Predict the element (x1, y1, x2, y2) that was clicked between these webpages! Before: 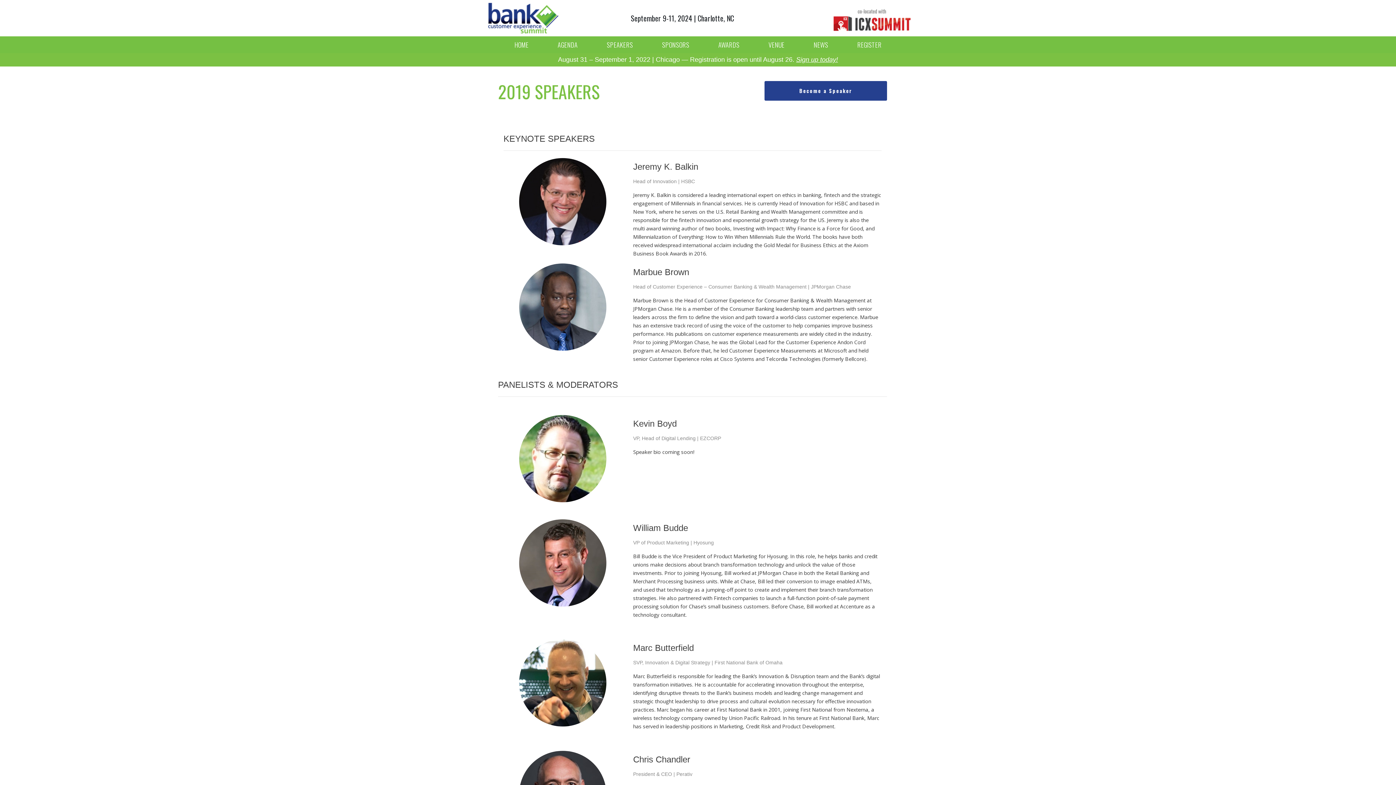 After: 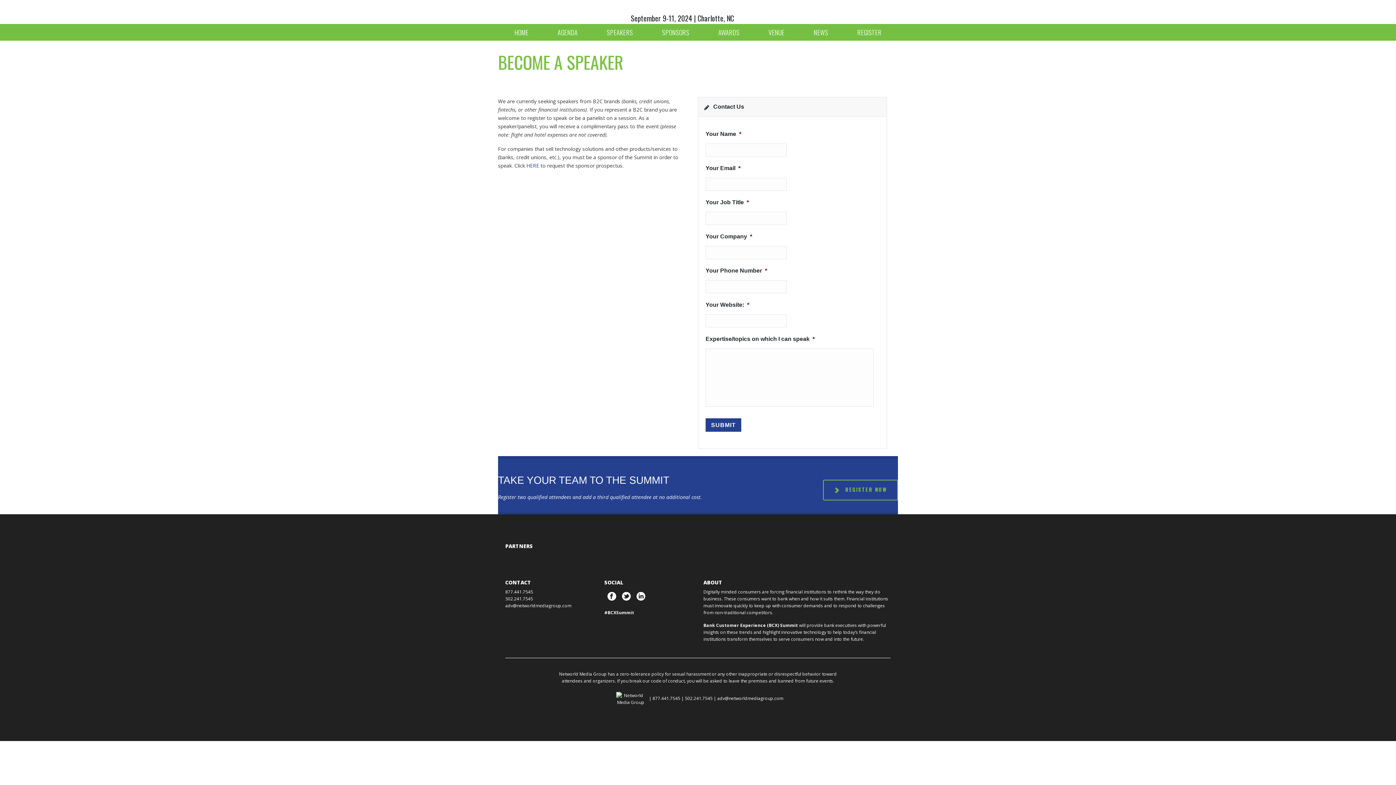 Action: bbox: (764, 81, 887, 100) label: Become a Speaker